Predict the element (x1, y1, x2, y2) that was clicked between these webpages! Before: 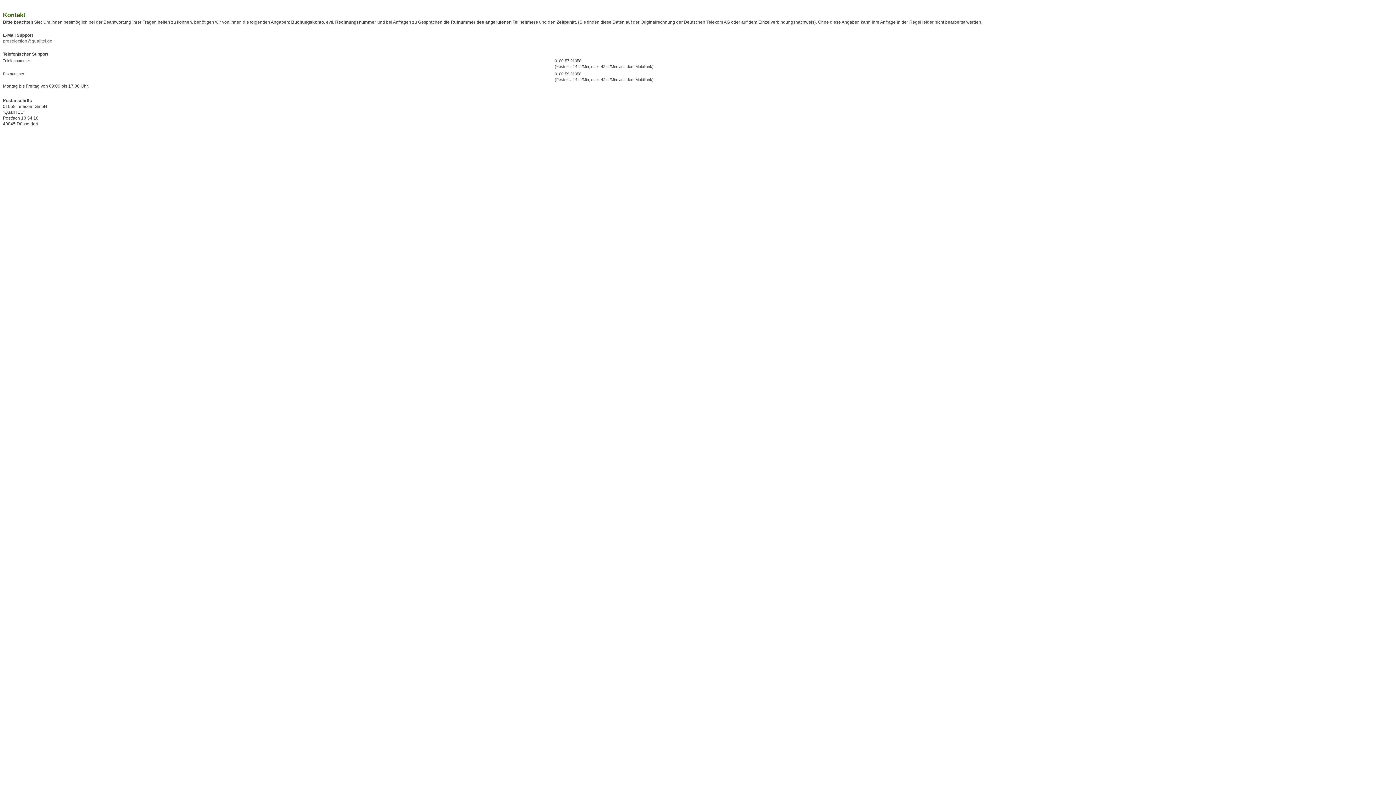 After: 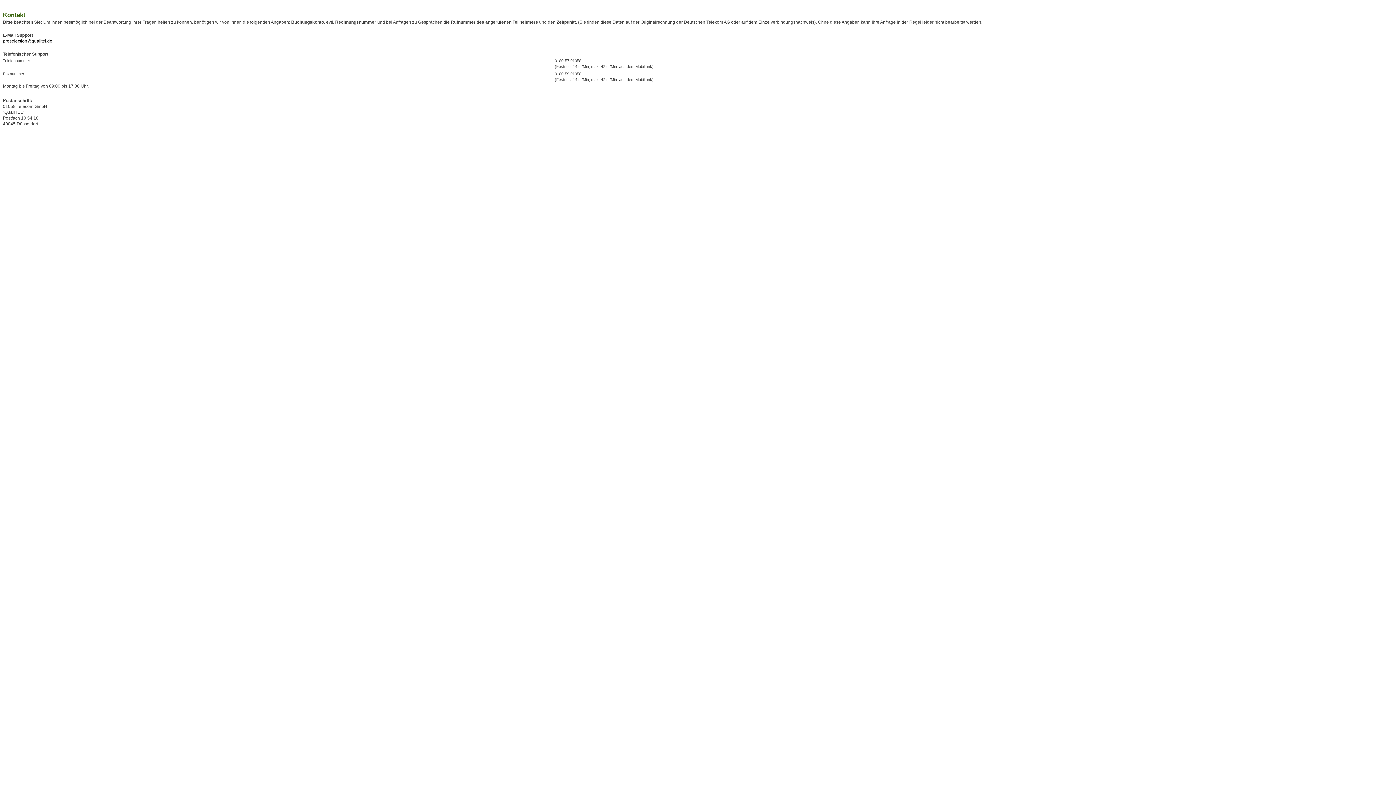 Action: bbox: (2, 38, 52, 43) label: preselection@qualitel.de